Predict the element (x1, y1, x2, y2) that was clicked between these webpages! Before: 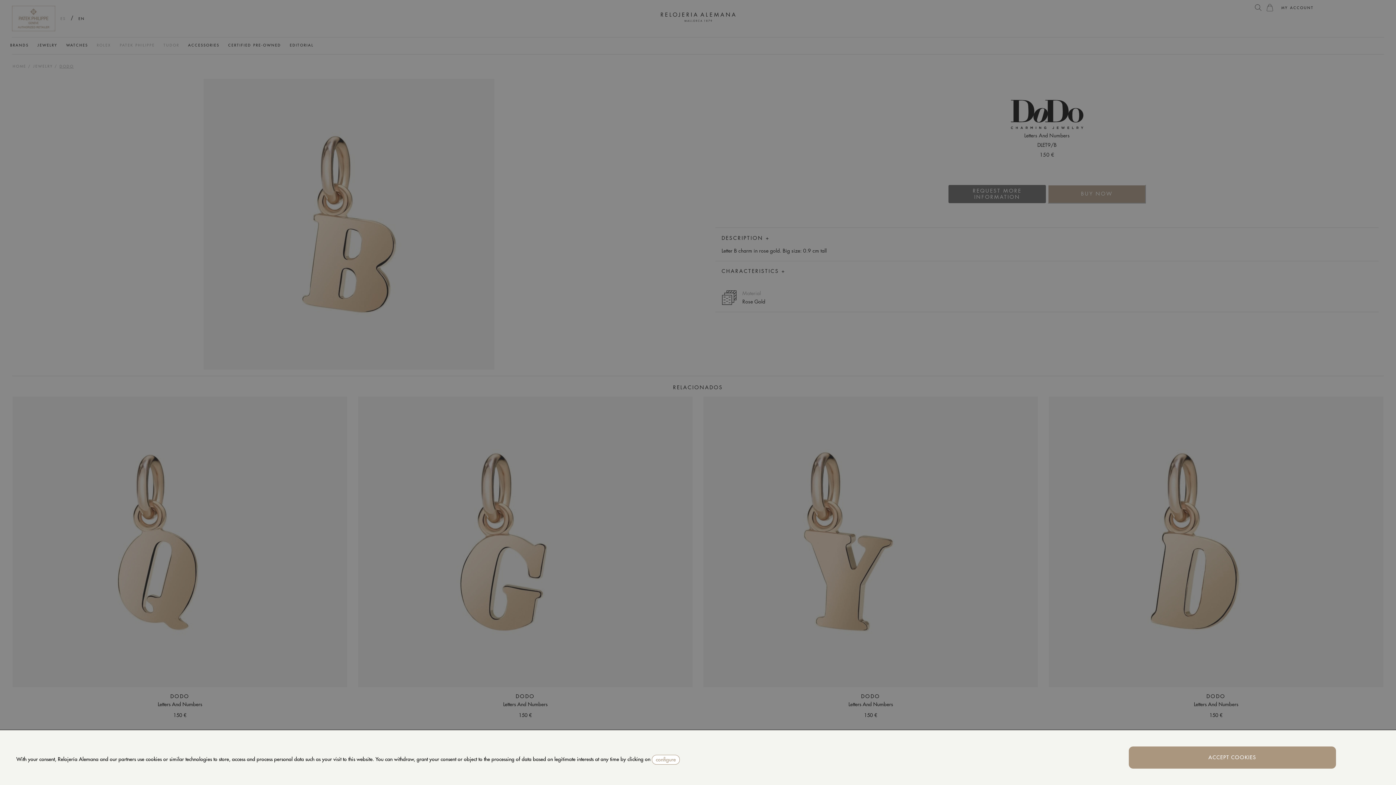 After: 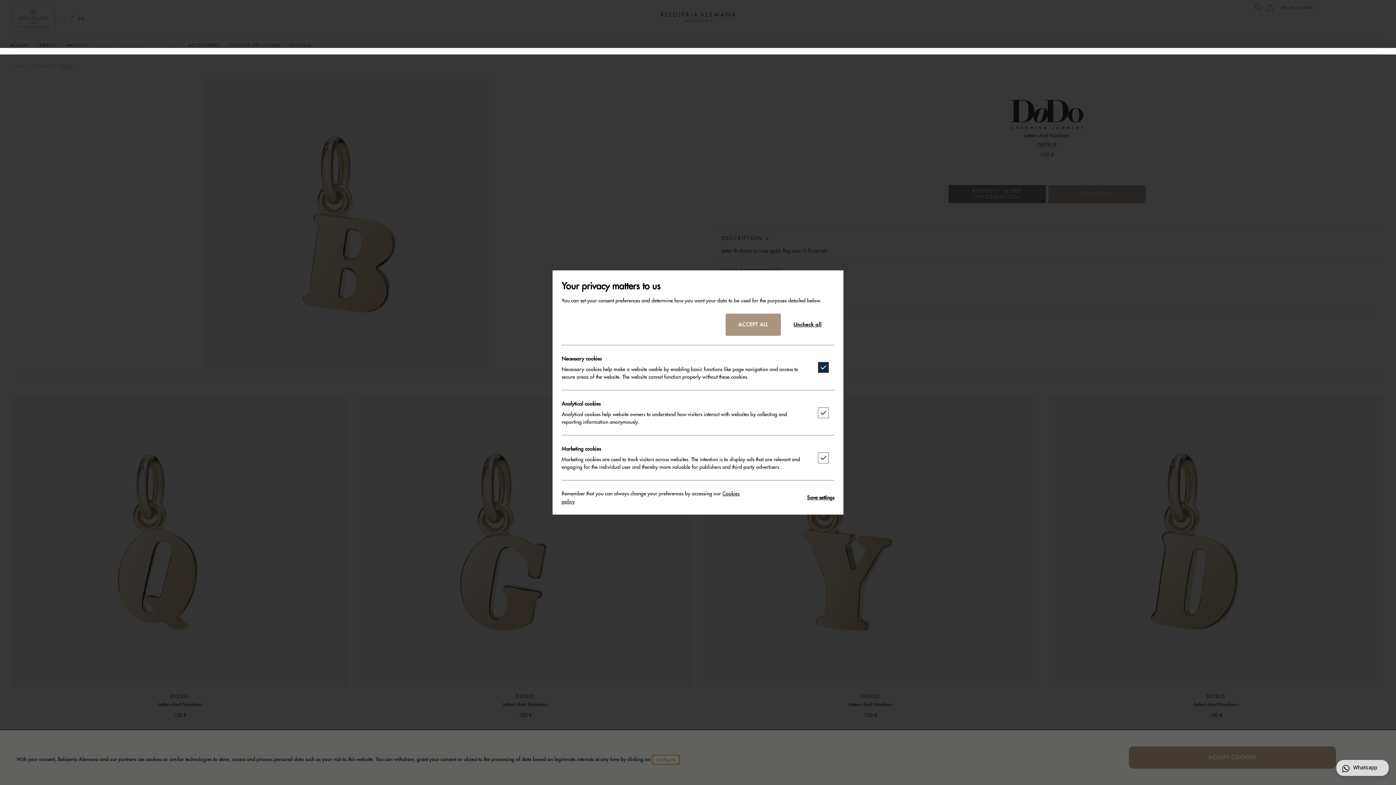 Action: bbox: (652, 755, 680, 764) label: configure